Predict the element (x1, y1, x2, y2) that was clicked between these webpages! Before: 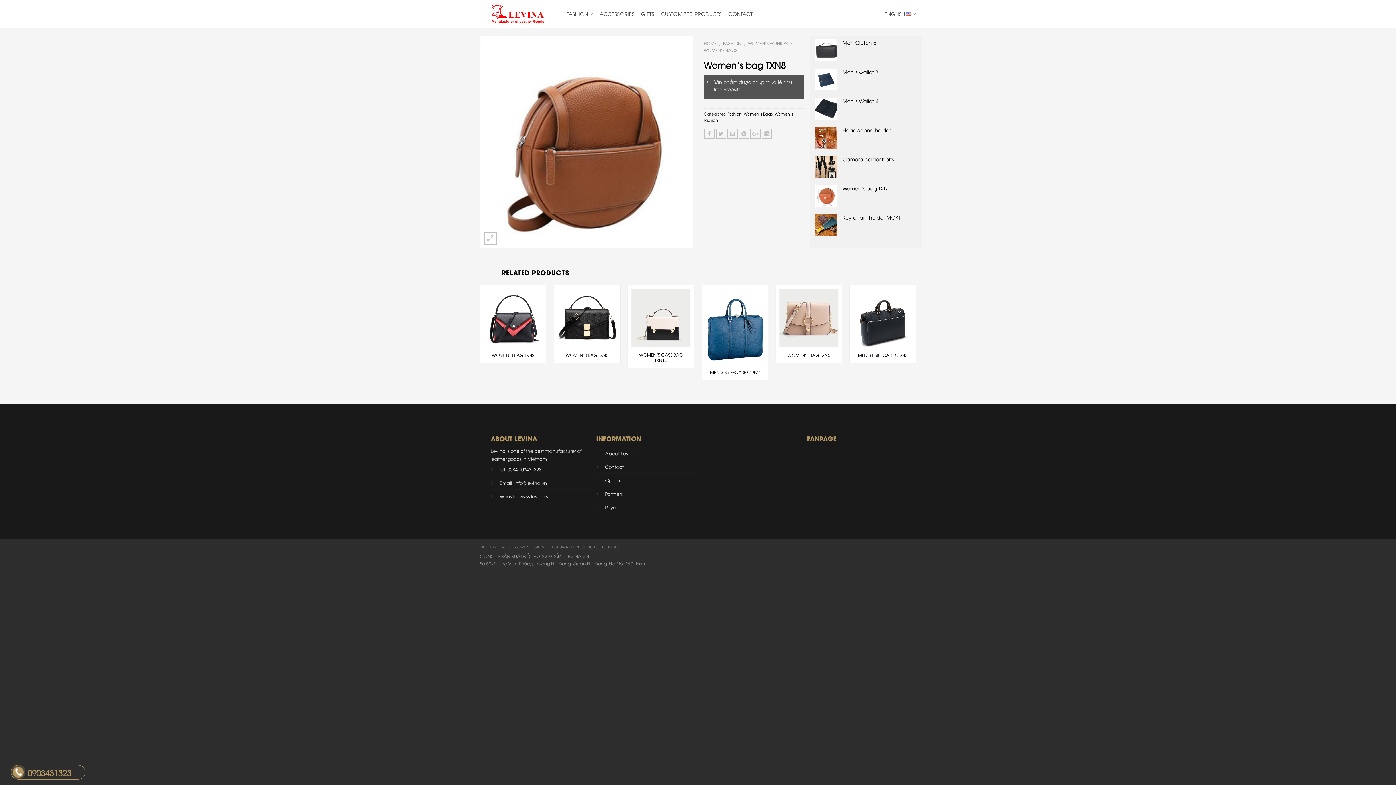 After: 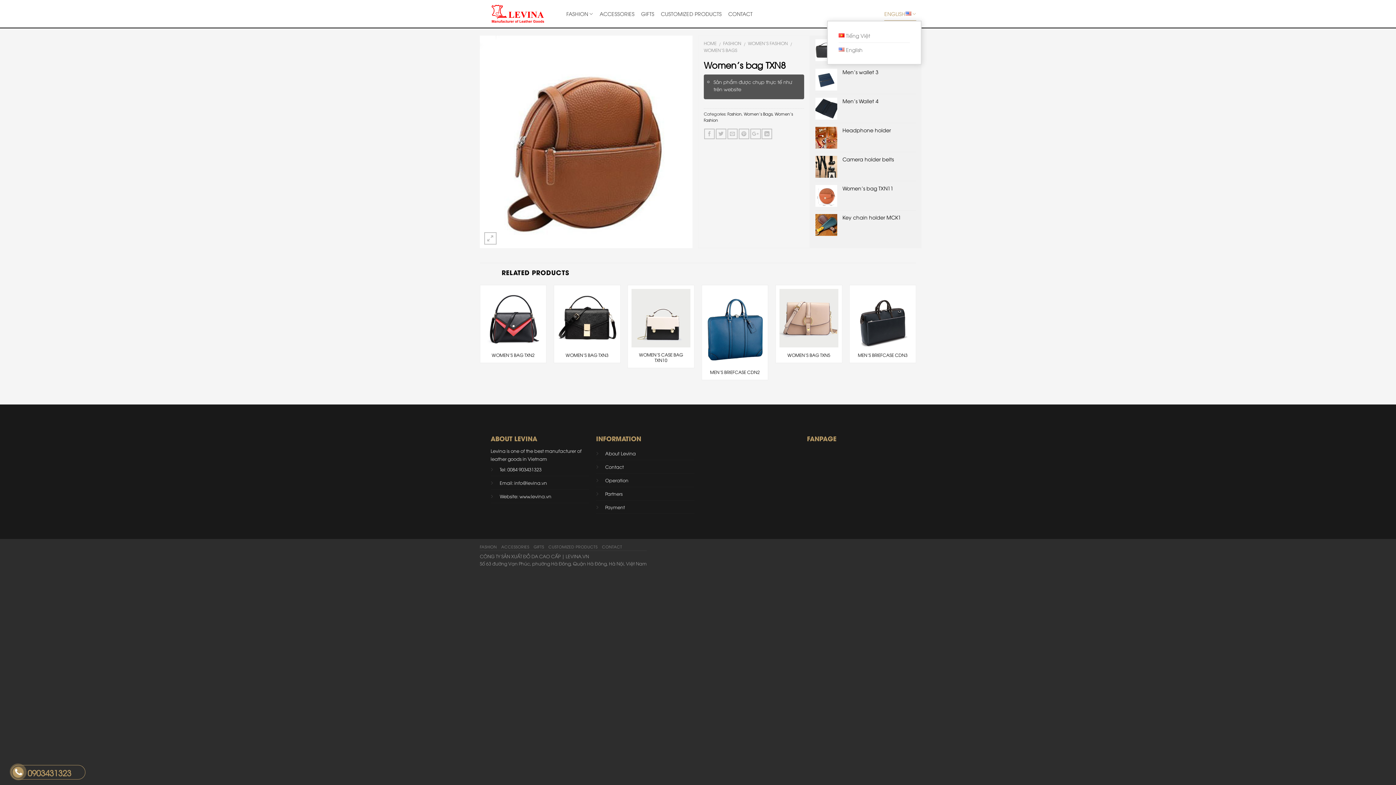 Action: bbox: (884, 6, 916, 20) label: ENGLISH